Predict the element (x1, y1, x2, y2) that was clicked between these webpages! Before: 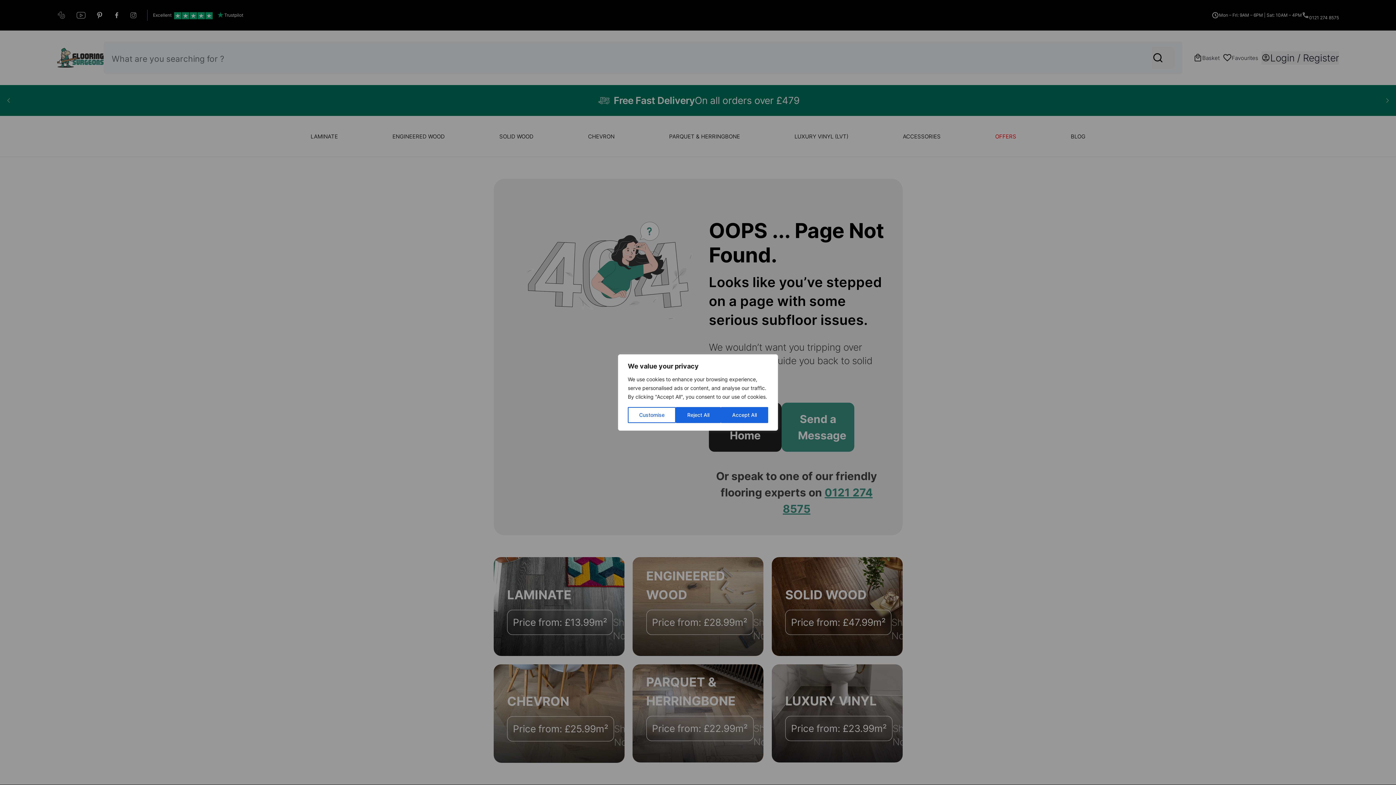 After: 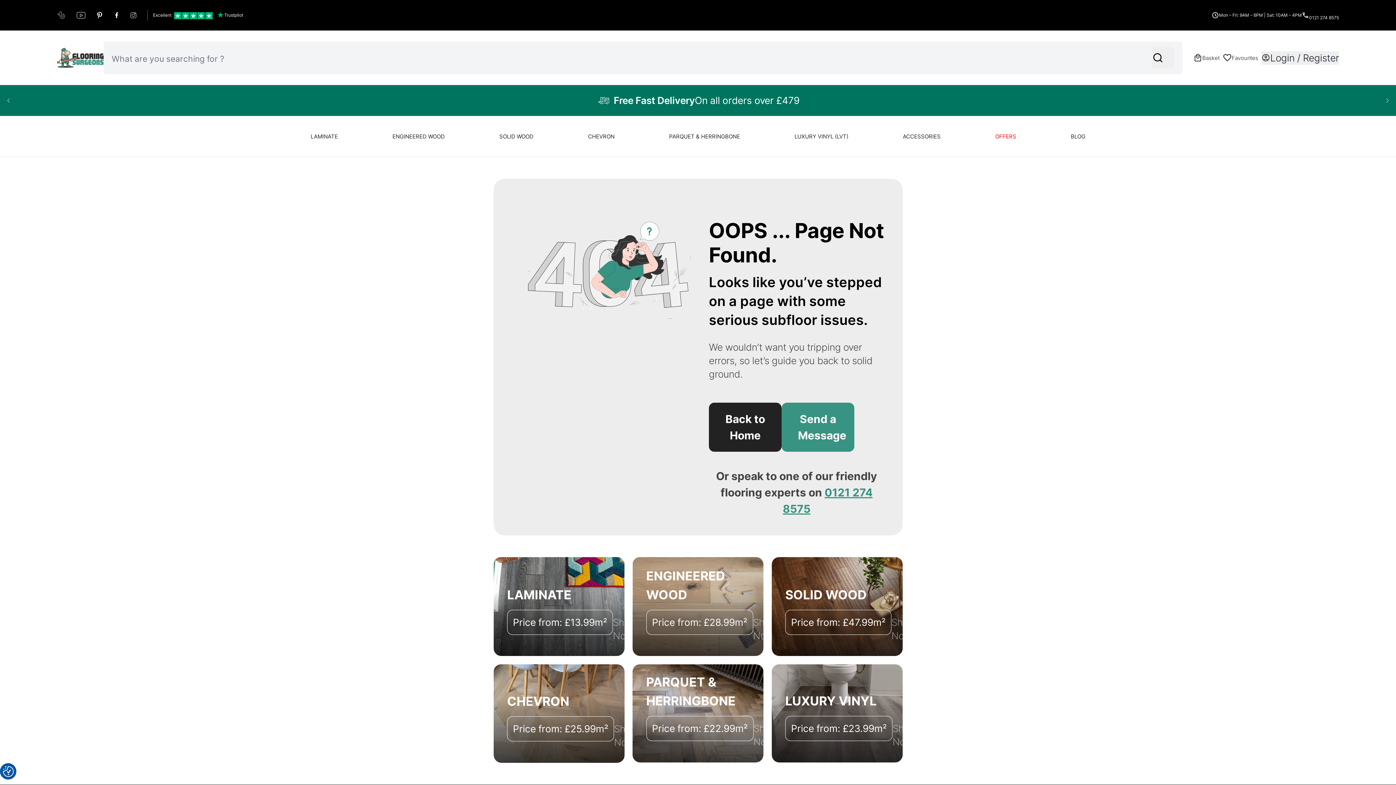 Action: bbox: (676, 407, 720, 423) label: Reject All